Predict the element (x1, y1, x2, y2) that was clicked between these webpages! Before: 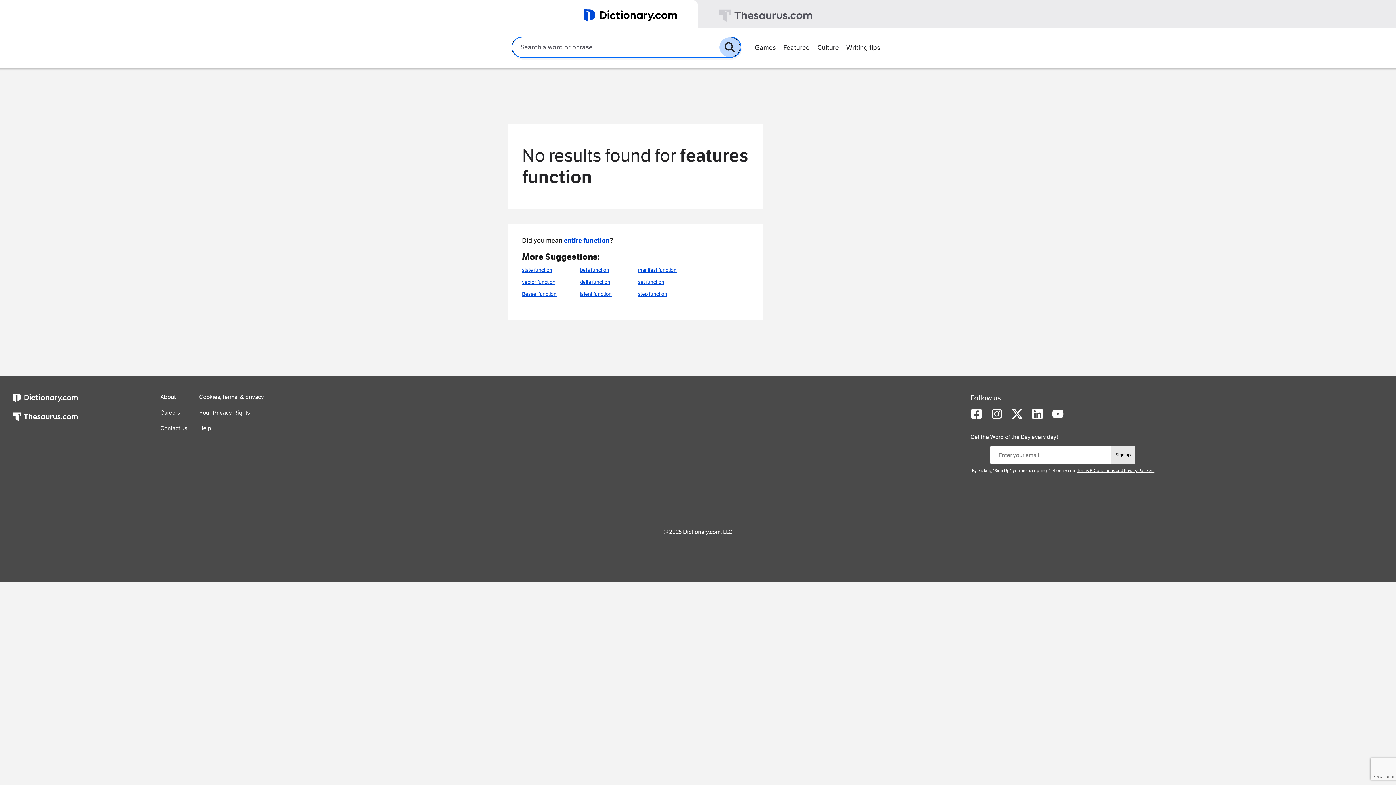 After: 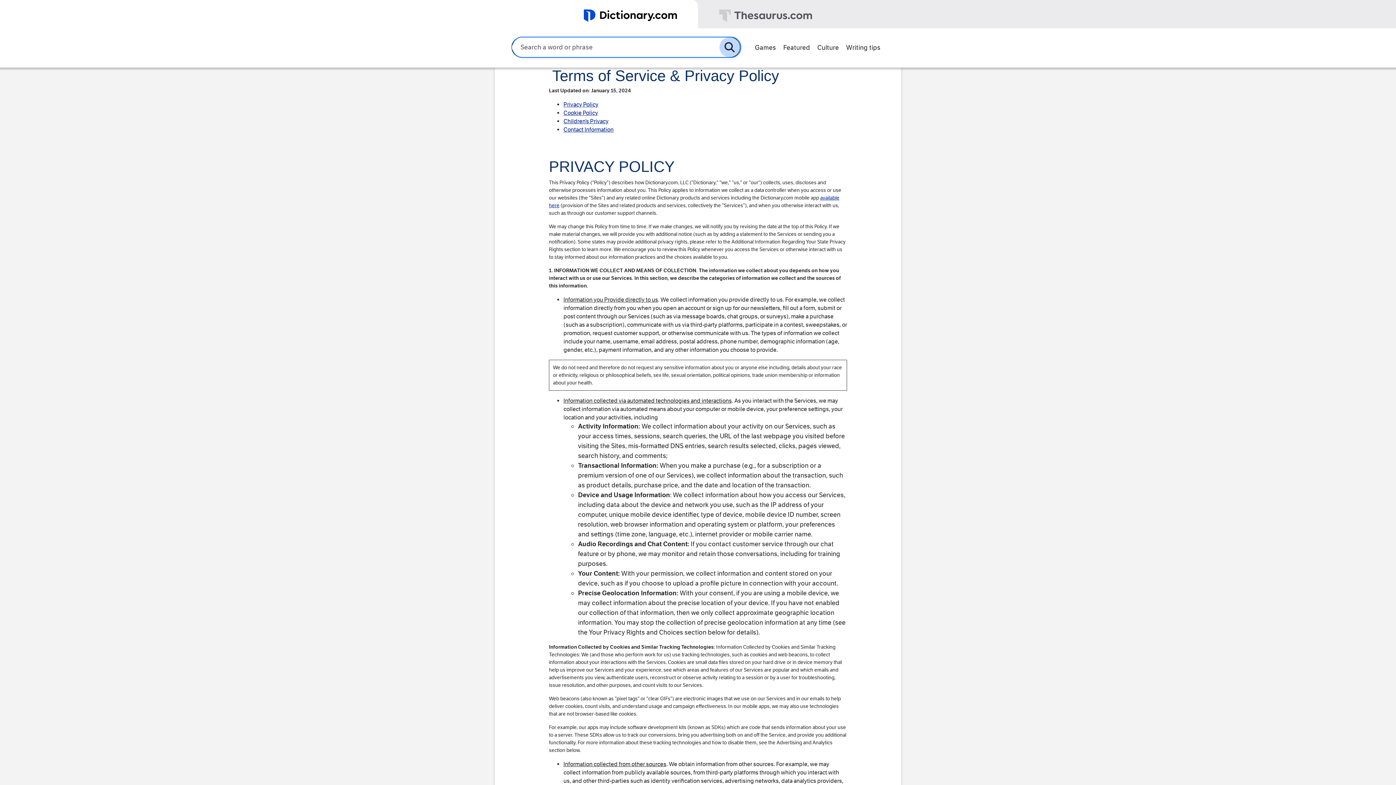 Action: bbox: (199, 393, 263, 400) label: Cookies, terms, & privacy